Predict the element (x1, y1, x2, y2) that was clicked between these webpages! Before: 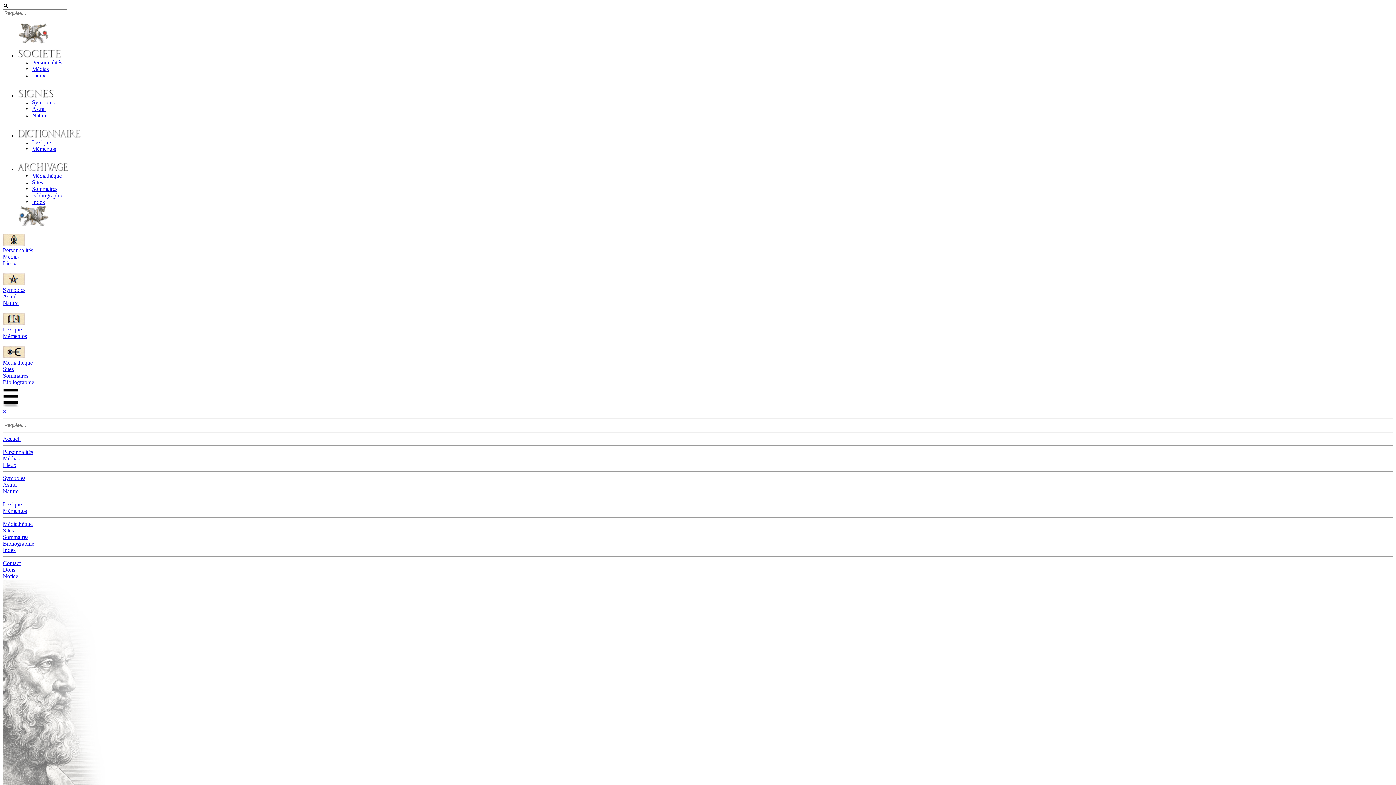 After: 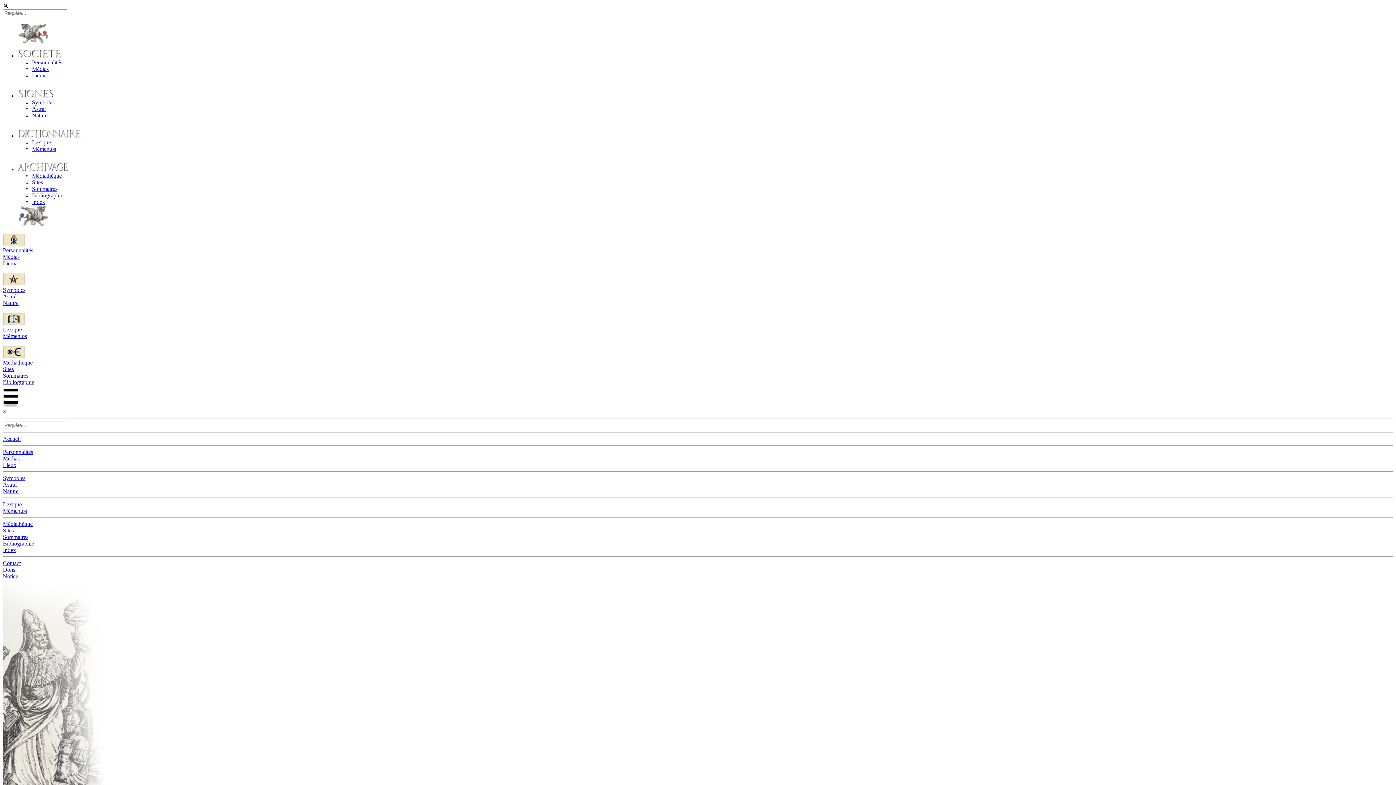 Action: bbox: (32, 105, 45, 112) label: Astral